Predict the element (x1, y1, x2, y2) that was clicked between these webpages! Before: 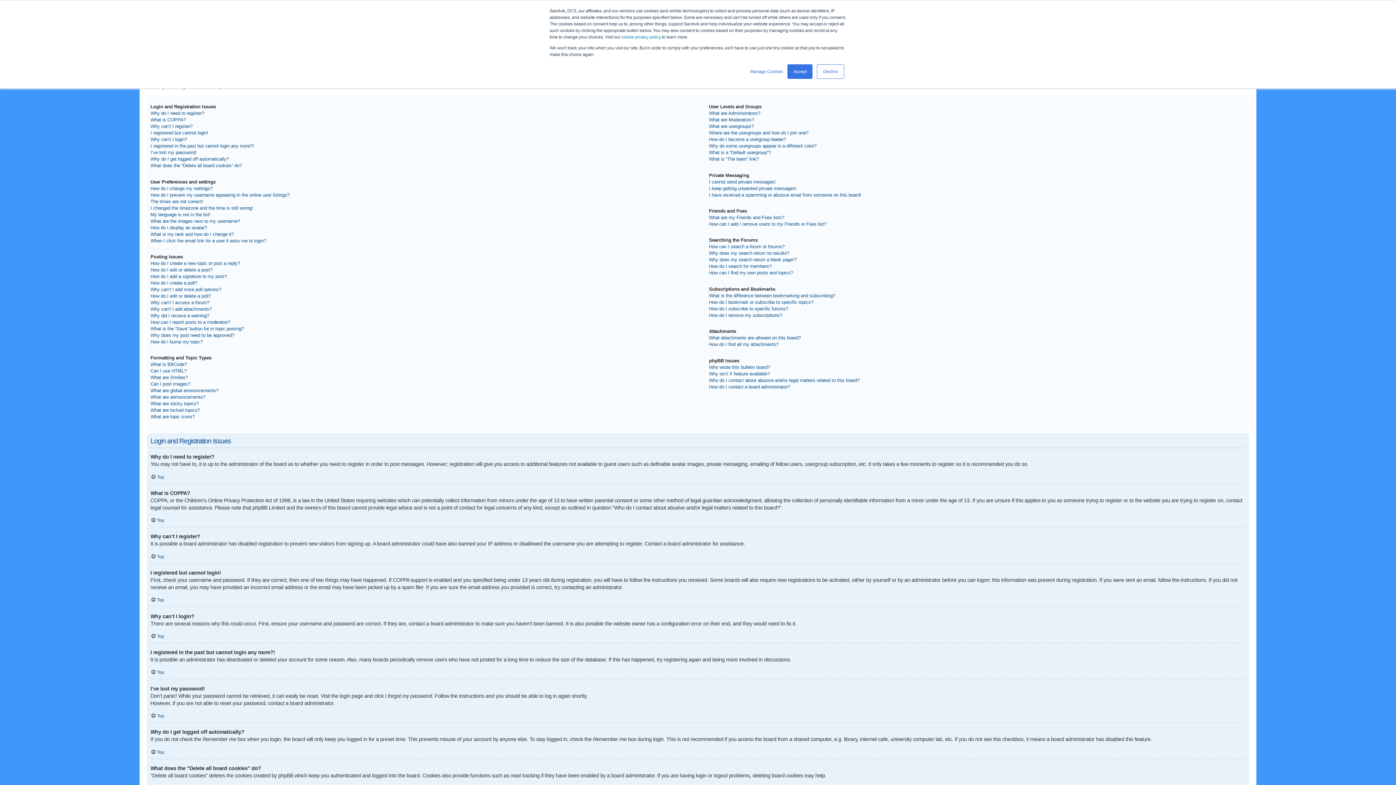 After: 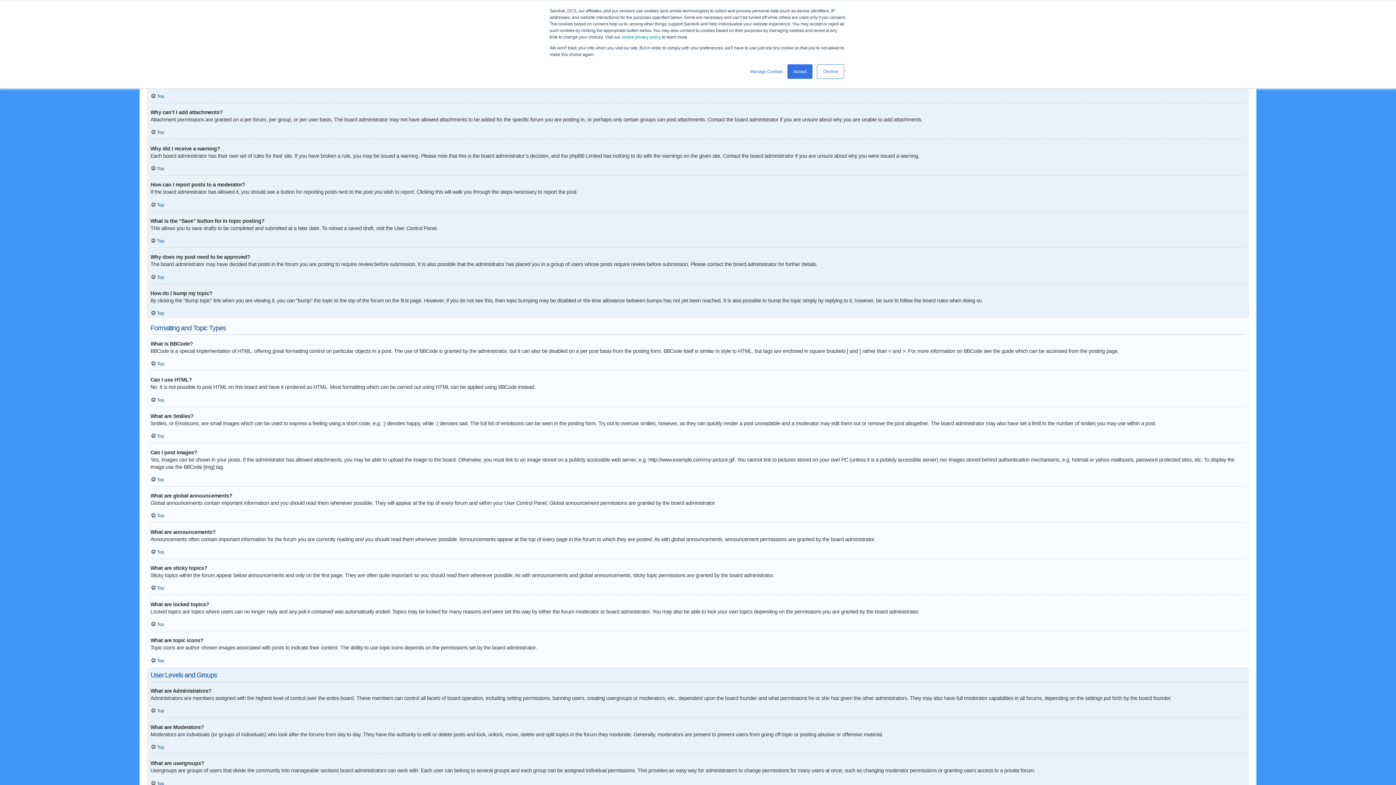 Action: label: Why can’t I add more poll options? bbox: (150, 286, 221, 293)